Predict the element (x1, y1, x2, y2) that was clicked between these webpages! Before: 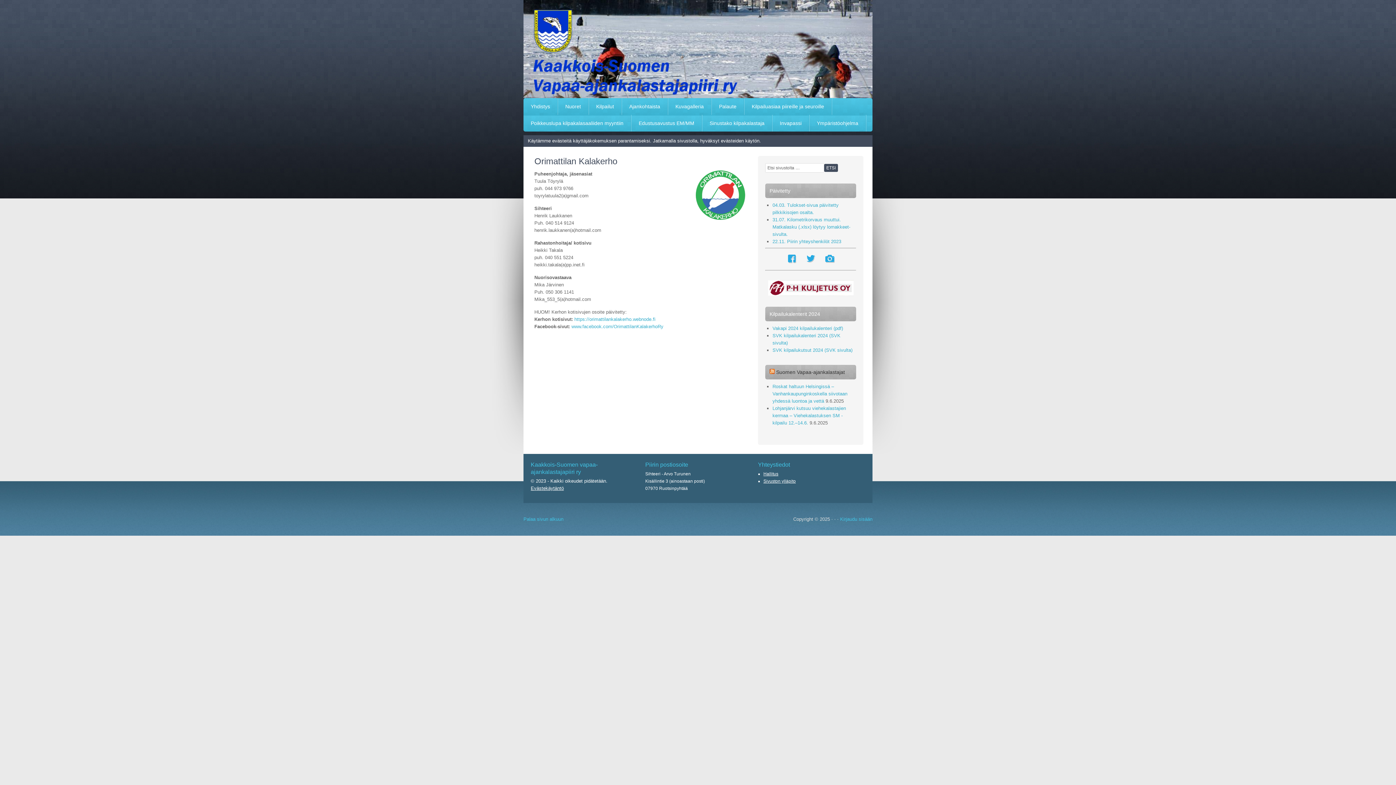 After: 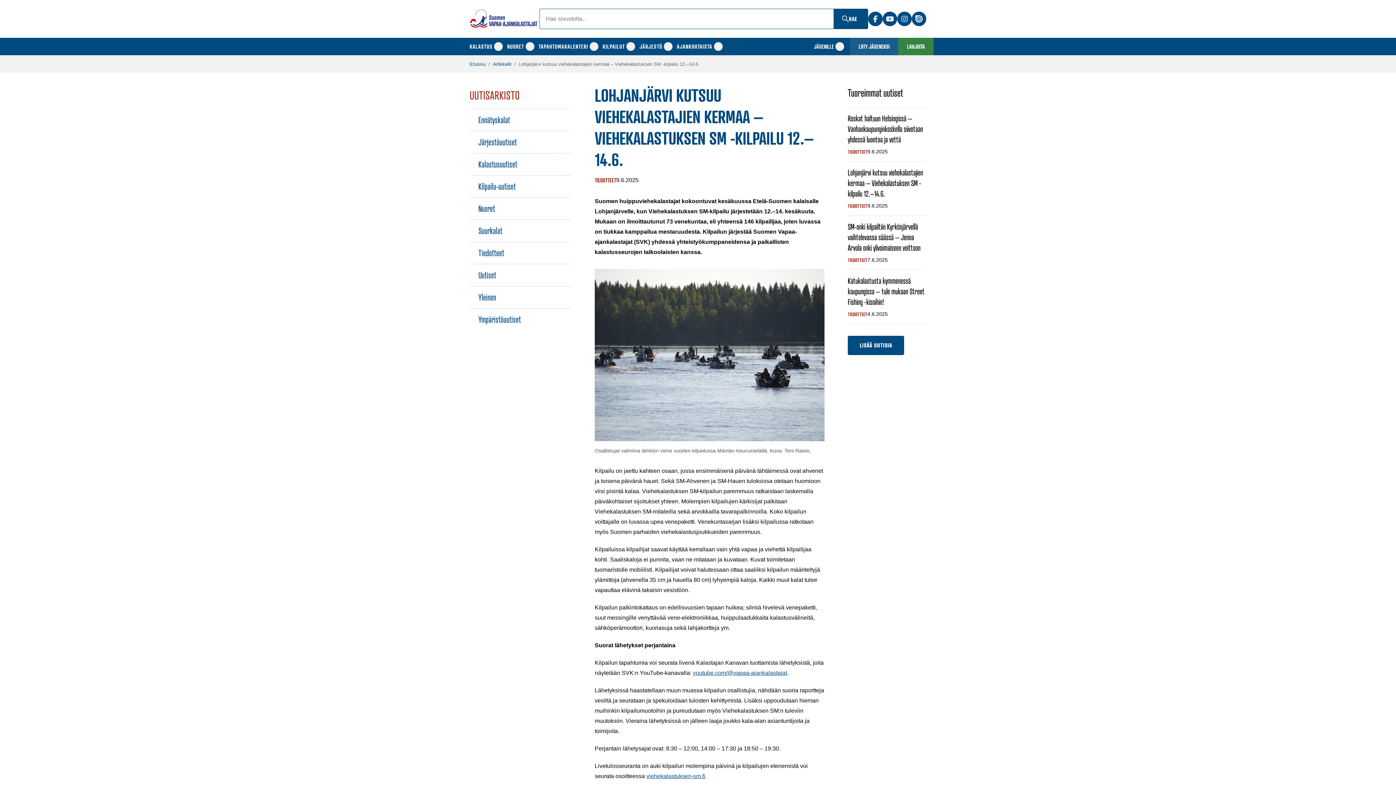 Action: bbox: (772, 405, 846, 425) label: Lohjanjärvi kutsuu viehekalastajien kermaa – Viehekalastuksen SM -kilpailu 12.–14.6.